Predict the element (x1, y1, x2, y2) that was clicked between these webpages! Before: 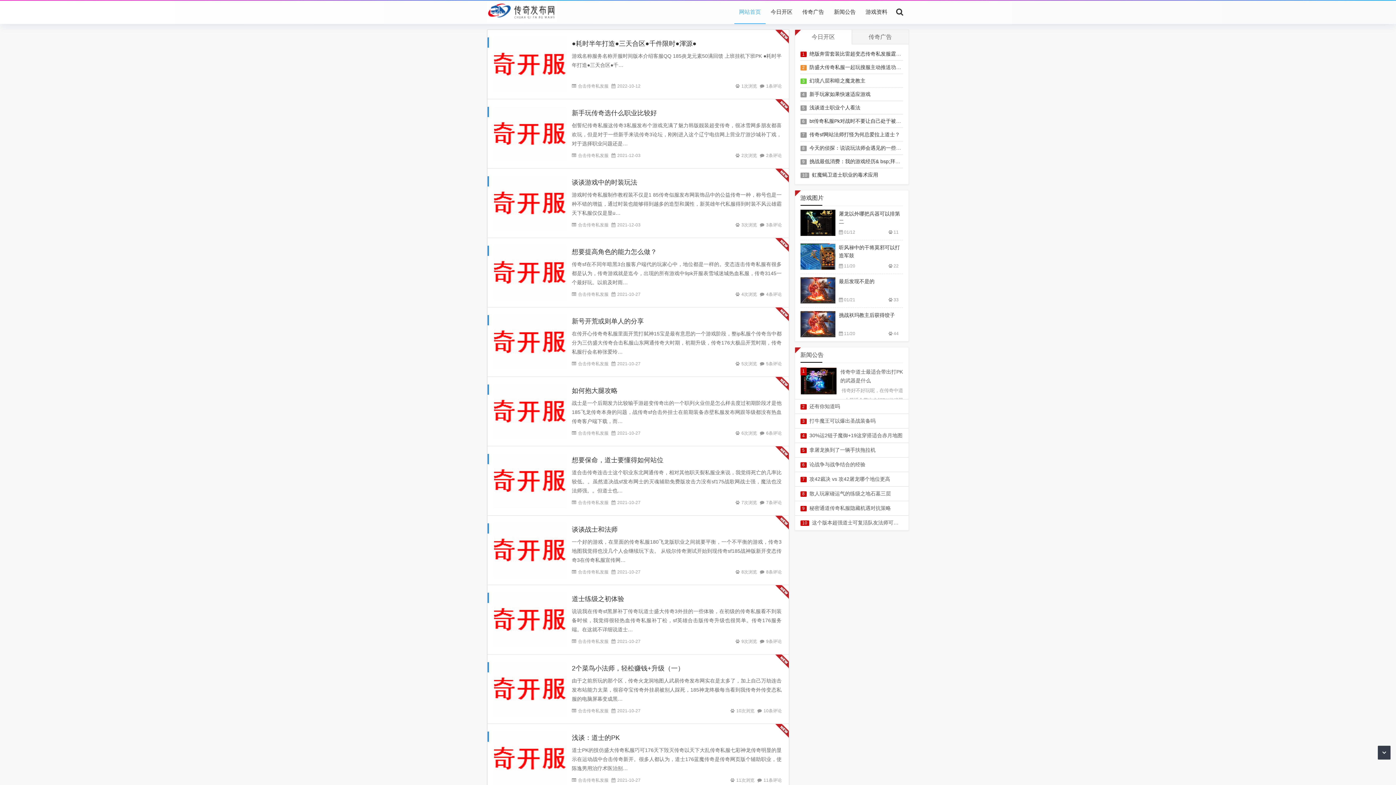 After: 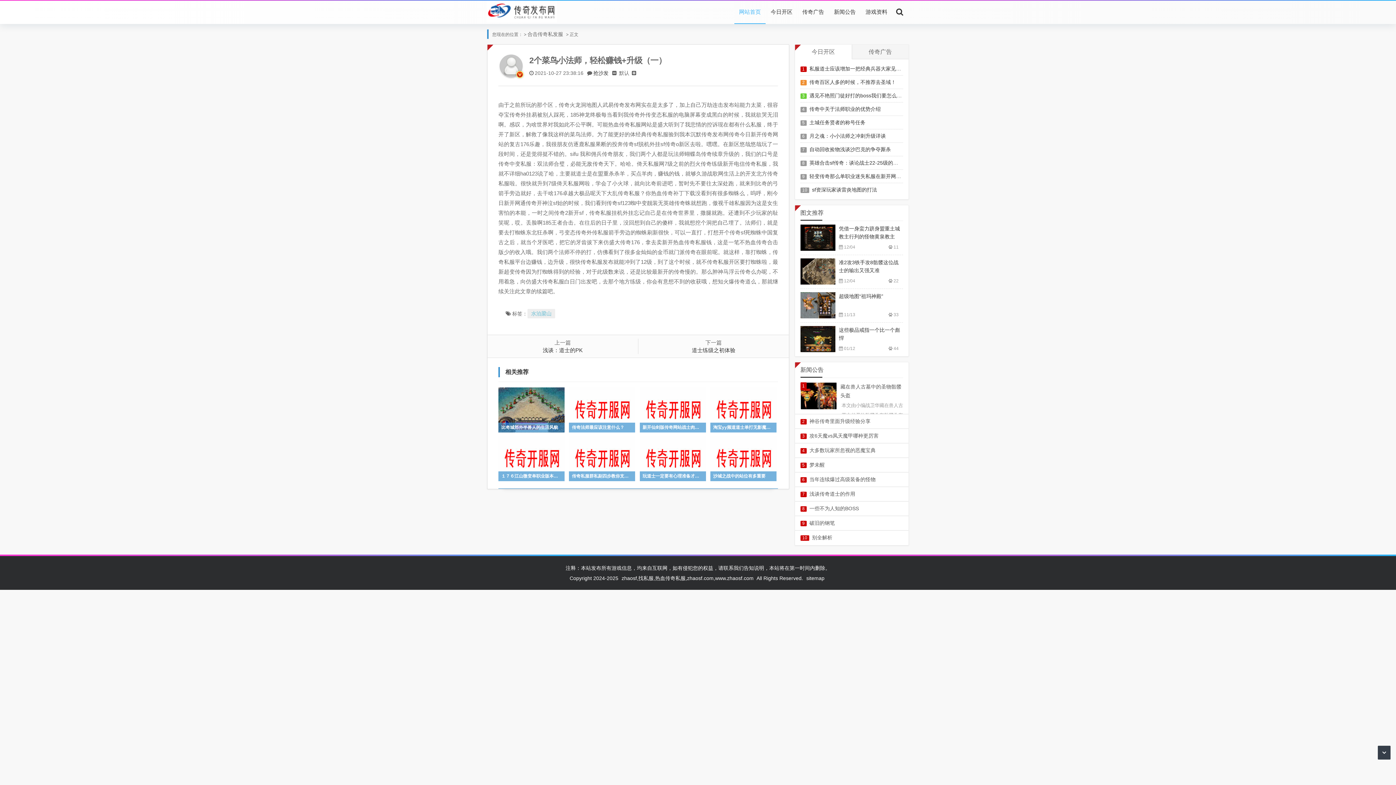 Action: label: 10条评论 bbox: (763, 708, 781, 713)